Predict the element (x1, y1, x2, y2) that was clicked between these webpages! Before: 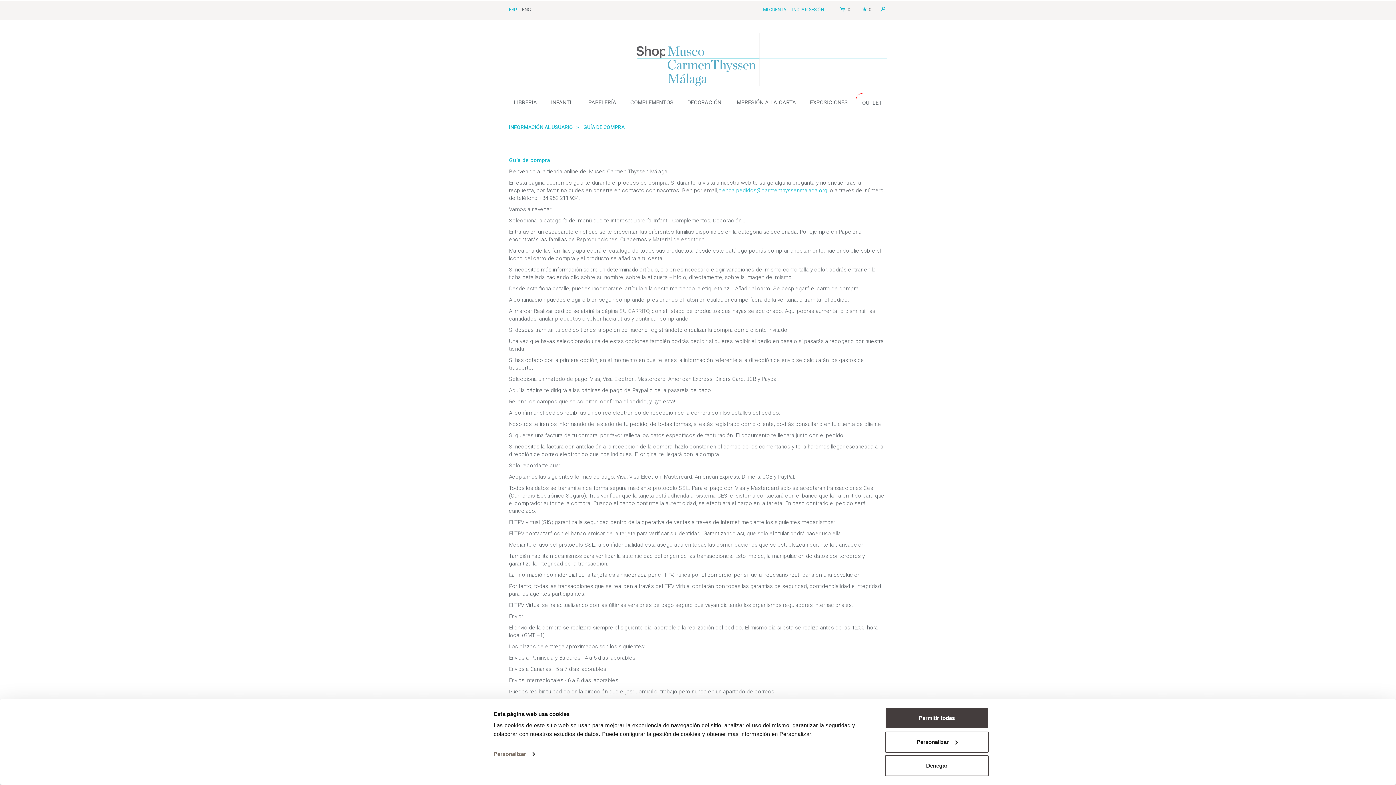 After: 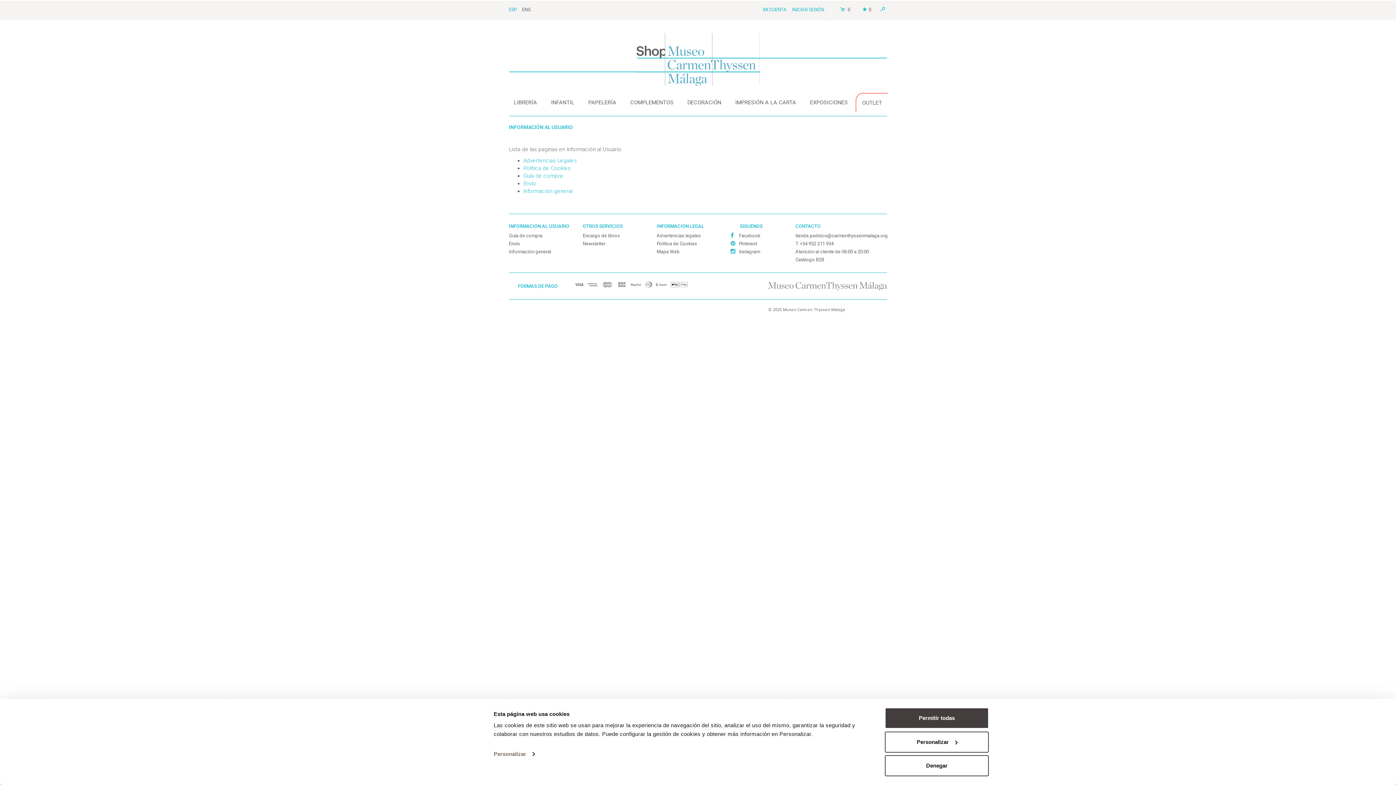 Action: bbox: (509, 124, 573, 130) label: INFORMACIÓN AL USUARIO